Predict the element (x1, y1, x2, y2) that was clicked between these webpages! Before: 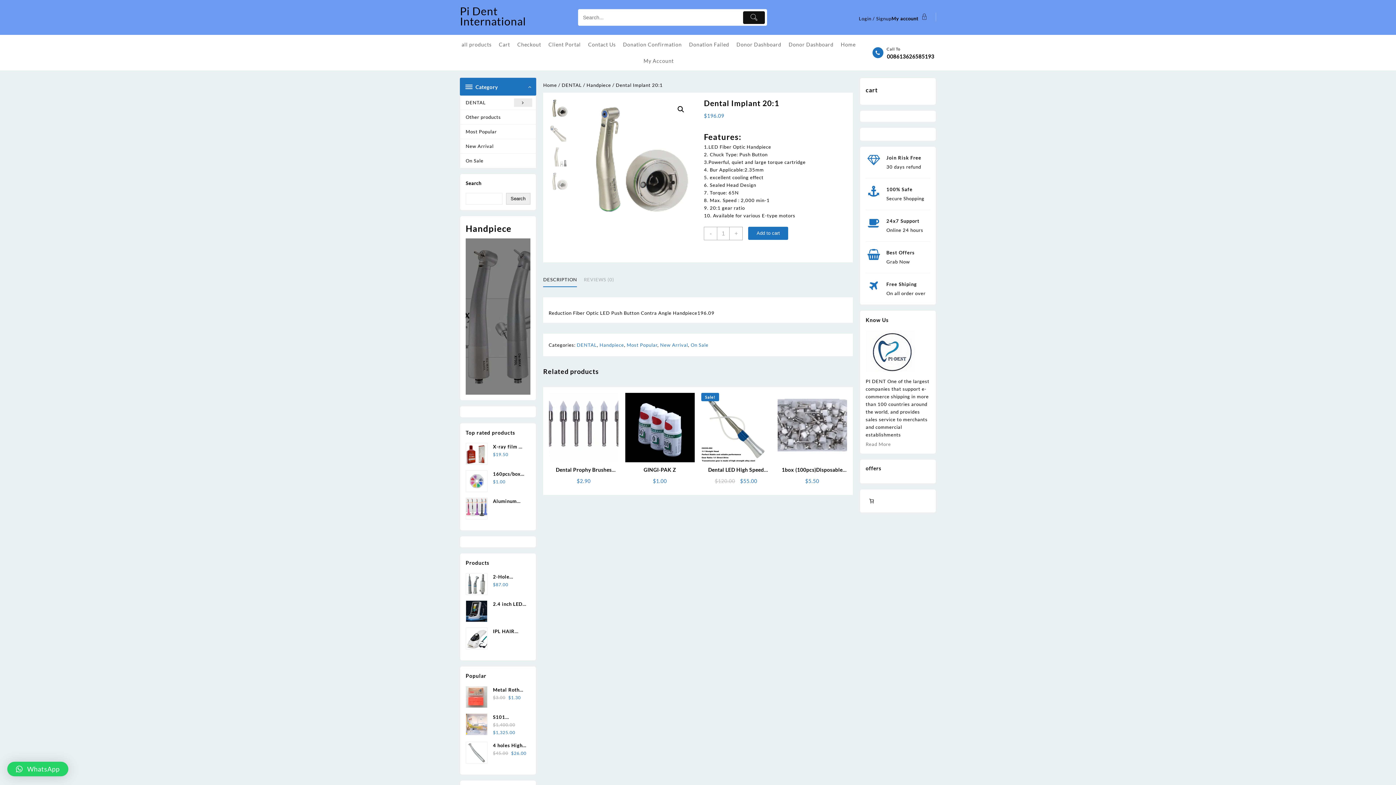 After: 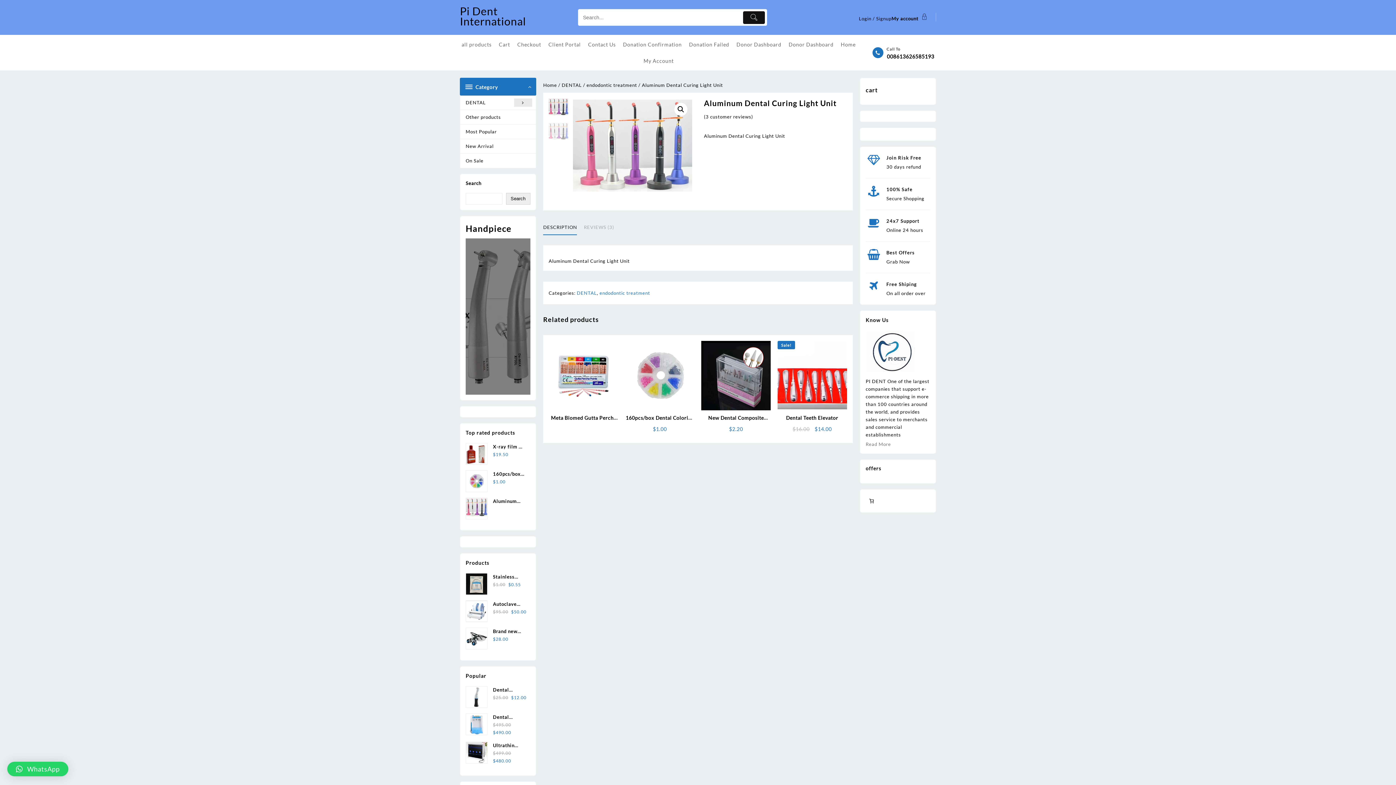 Action: bbox: (465, 497, 530, 505) label: Aluminum Dental Curing Light Unit